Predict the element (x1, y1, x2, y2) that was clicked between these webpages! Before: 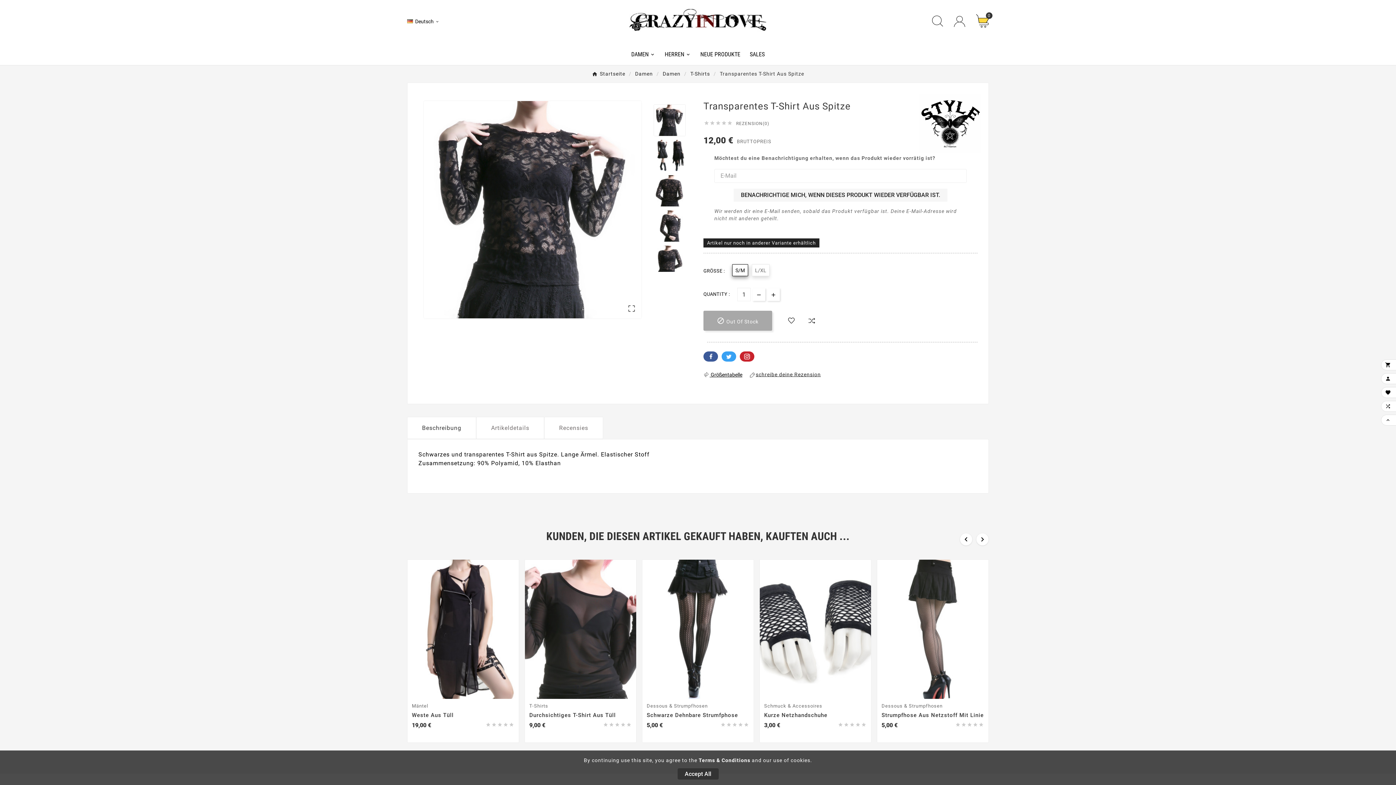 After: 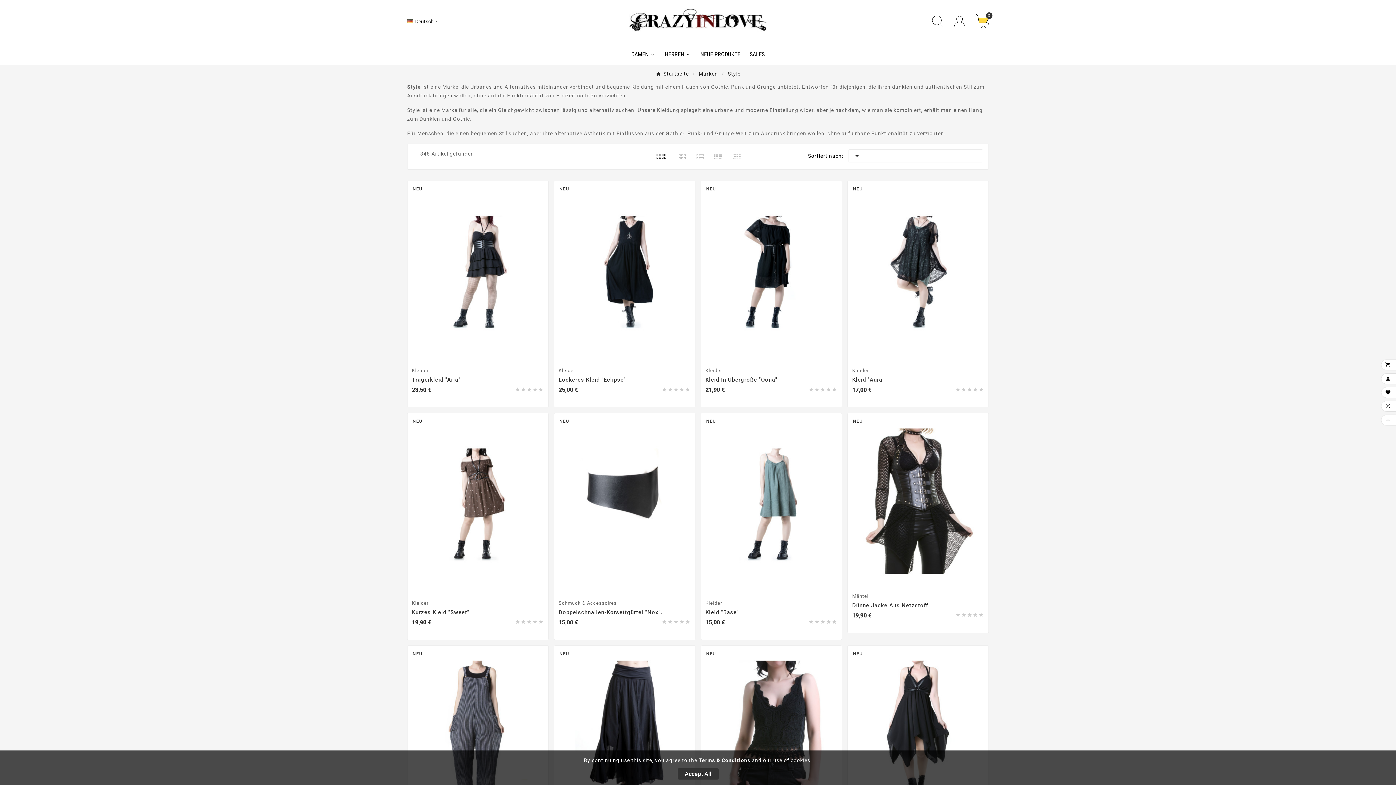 Action: bbox: (919, 93, 981, 153)